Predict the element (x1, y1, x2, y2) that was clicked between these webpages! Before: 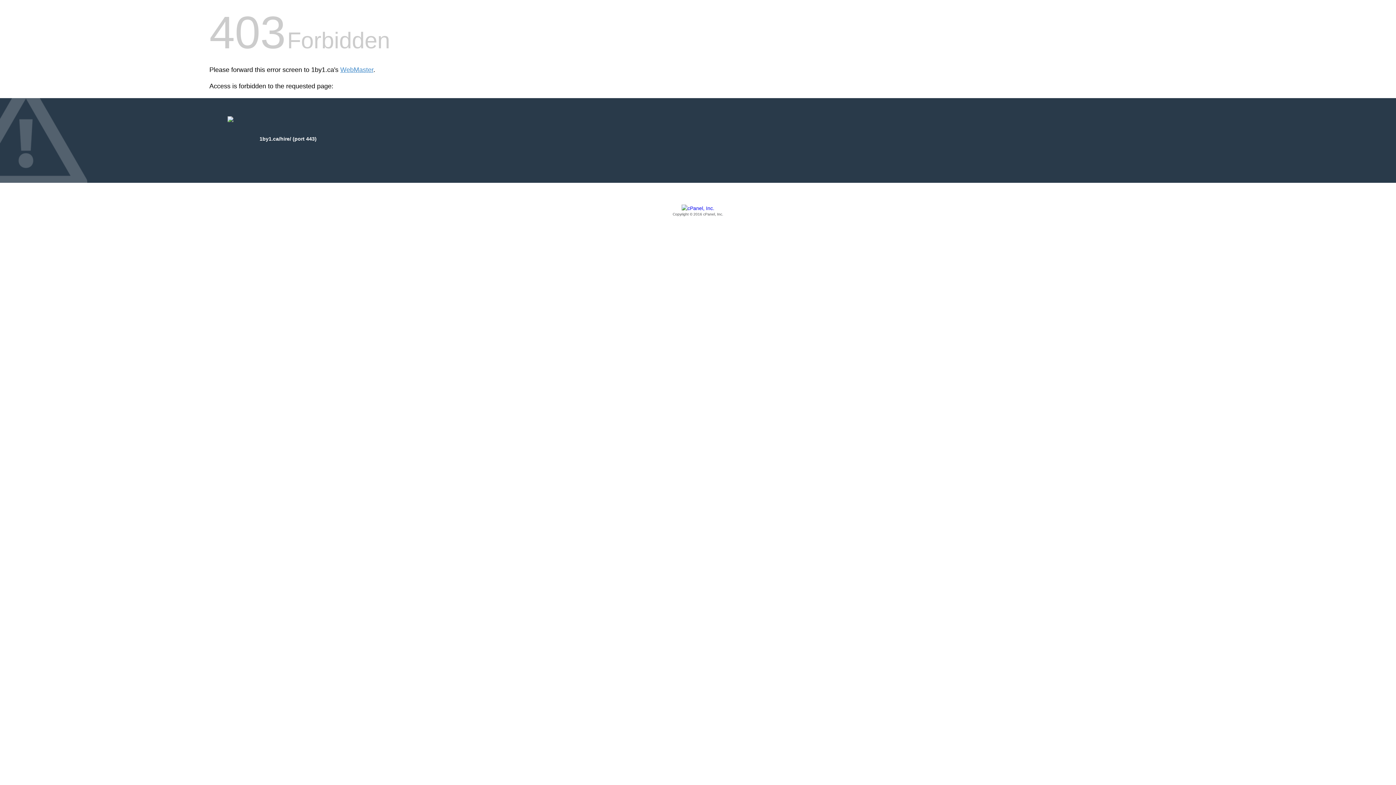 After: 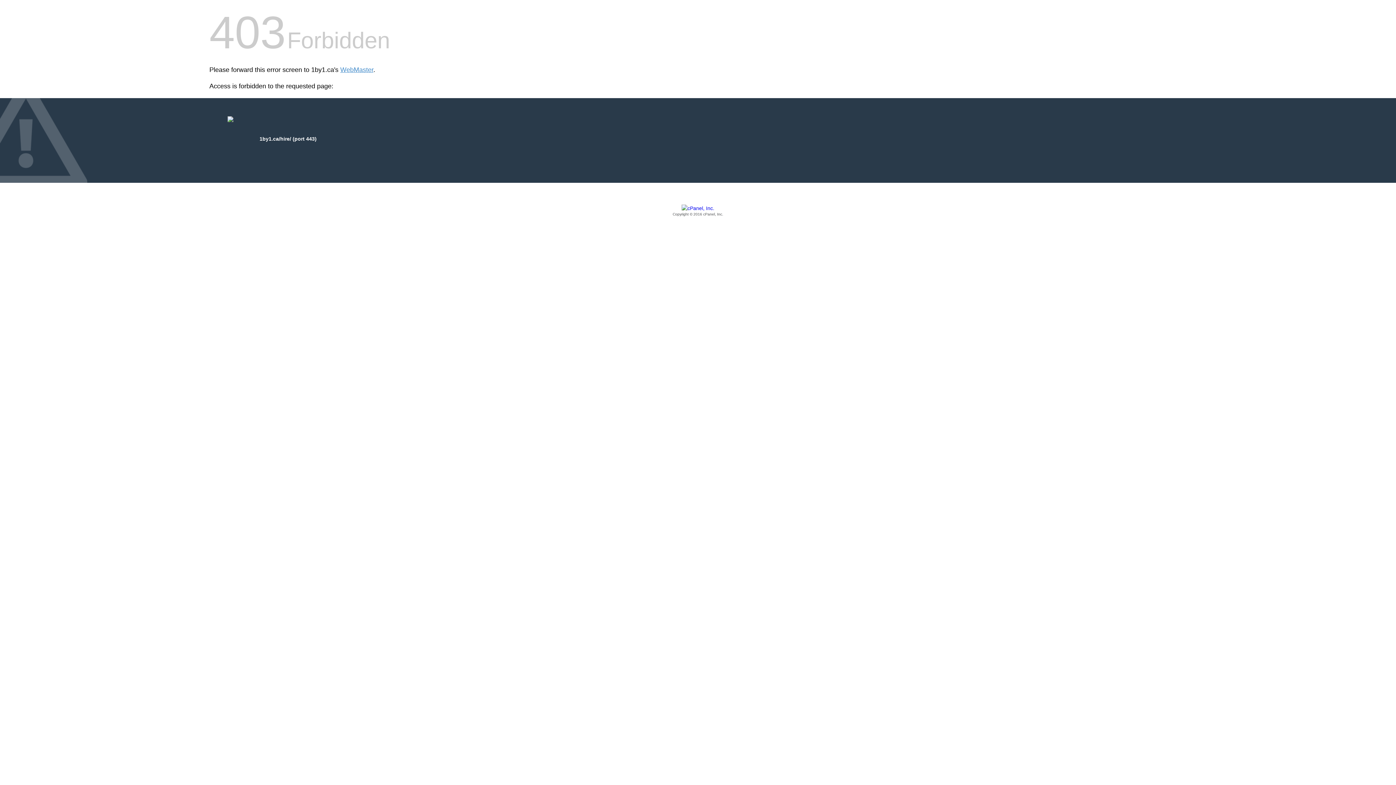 Action: label: Copyright © 2016 cPanel, Inc. bbox: (209, 205, 1186, 217)